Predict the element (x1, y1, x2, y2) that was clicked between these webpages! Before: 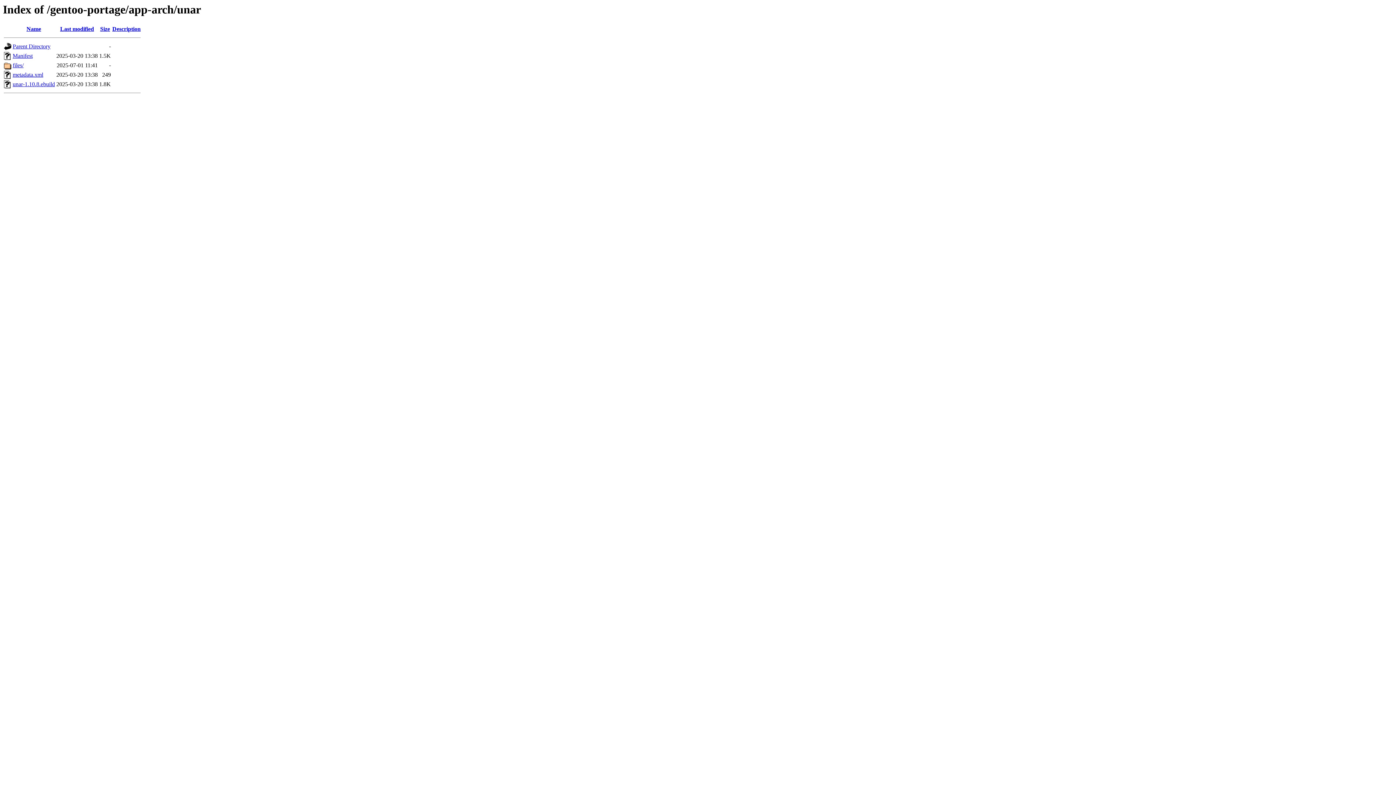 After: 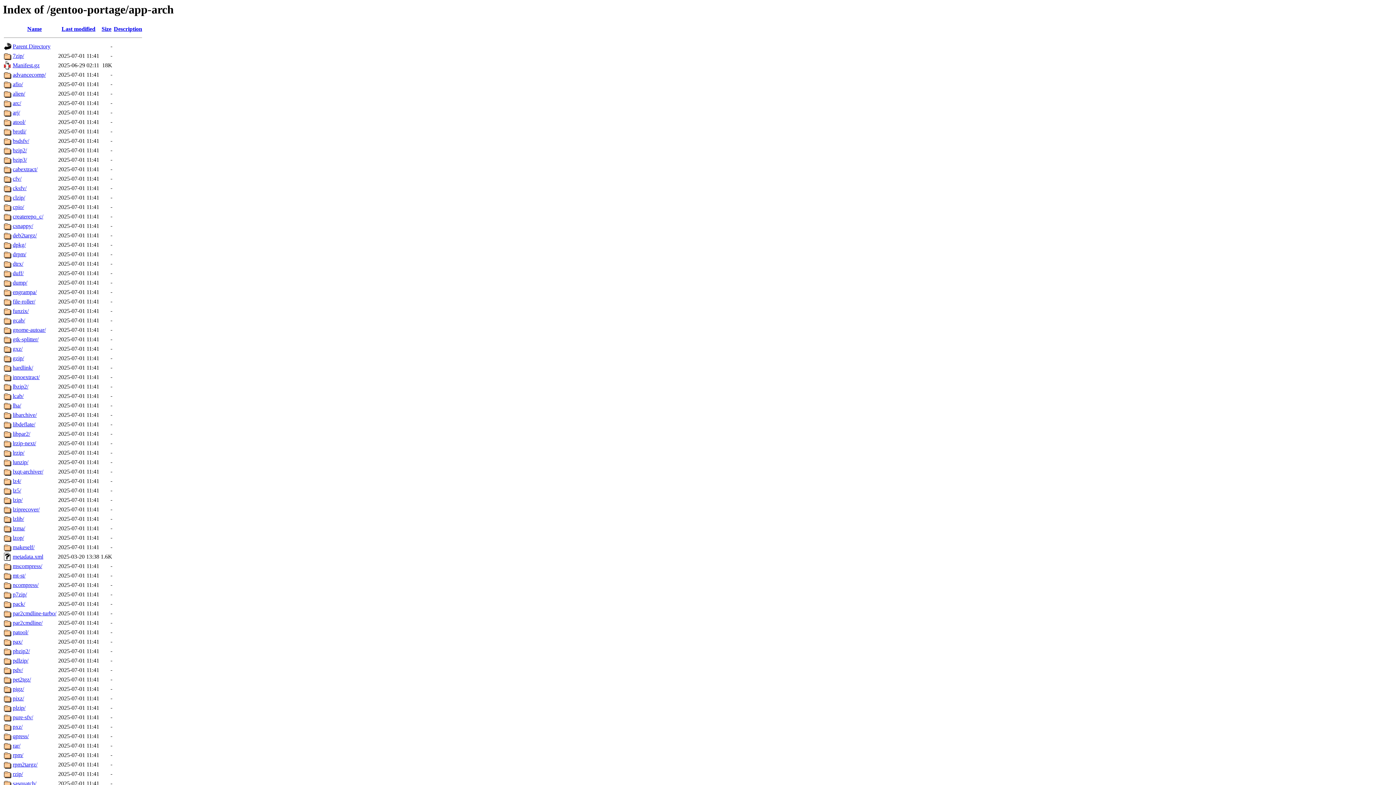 Action: label: Parent Directory bbox: (12, 43, 50, 49)